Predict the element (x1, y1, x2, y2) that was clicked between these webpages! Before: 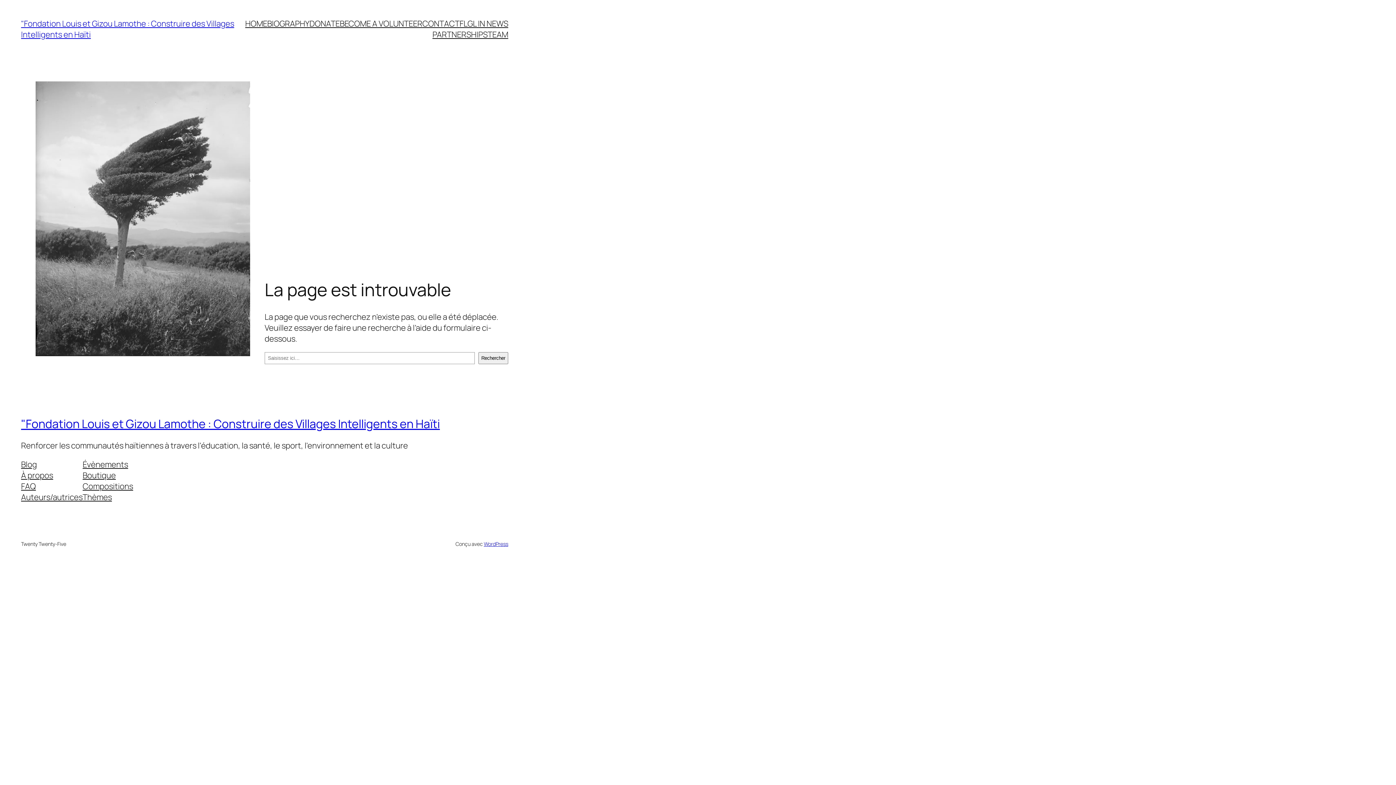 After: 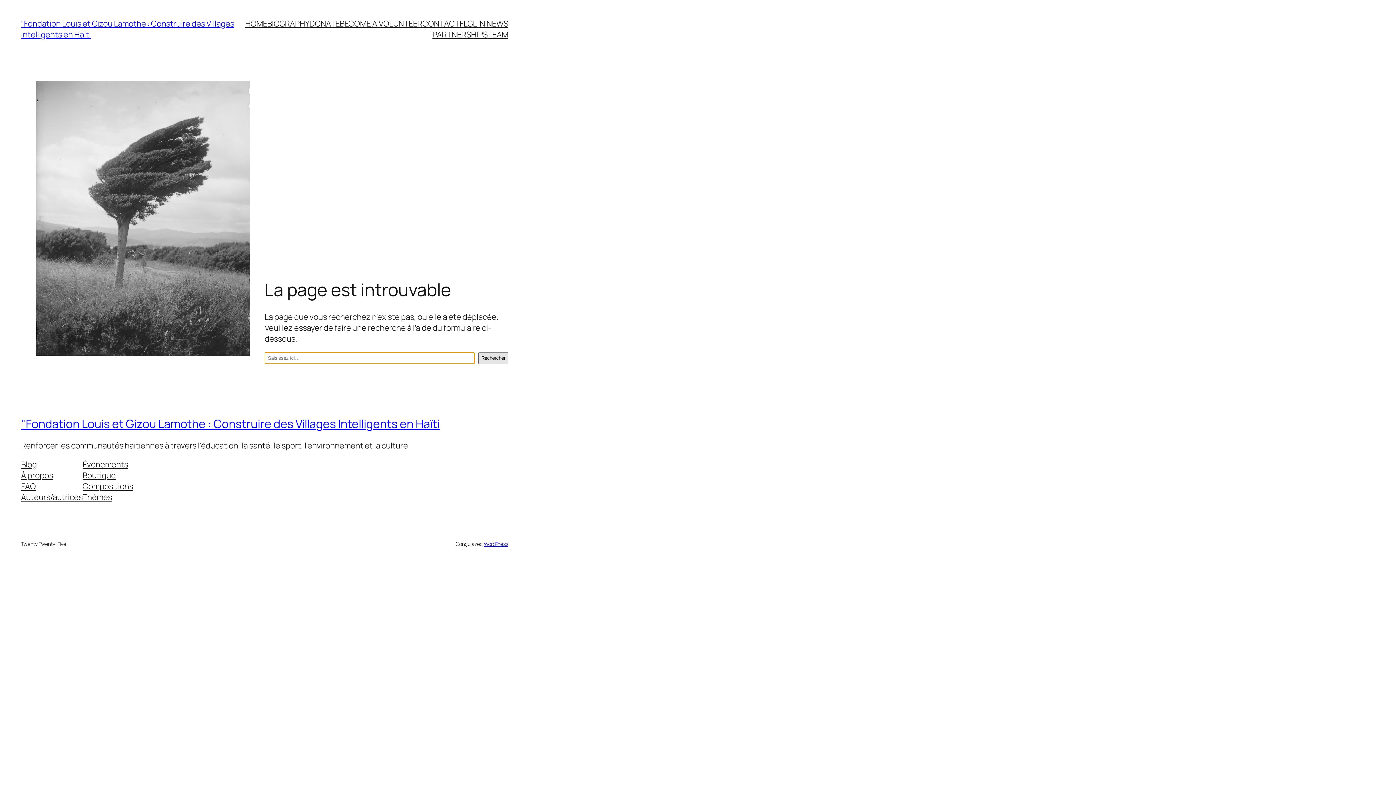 Action: bbox: (478, 352, 508, 364) label: Rechercher